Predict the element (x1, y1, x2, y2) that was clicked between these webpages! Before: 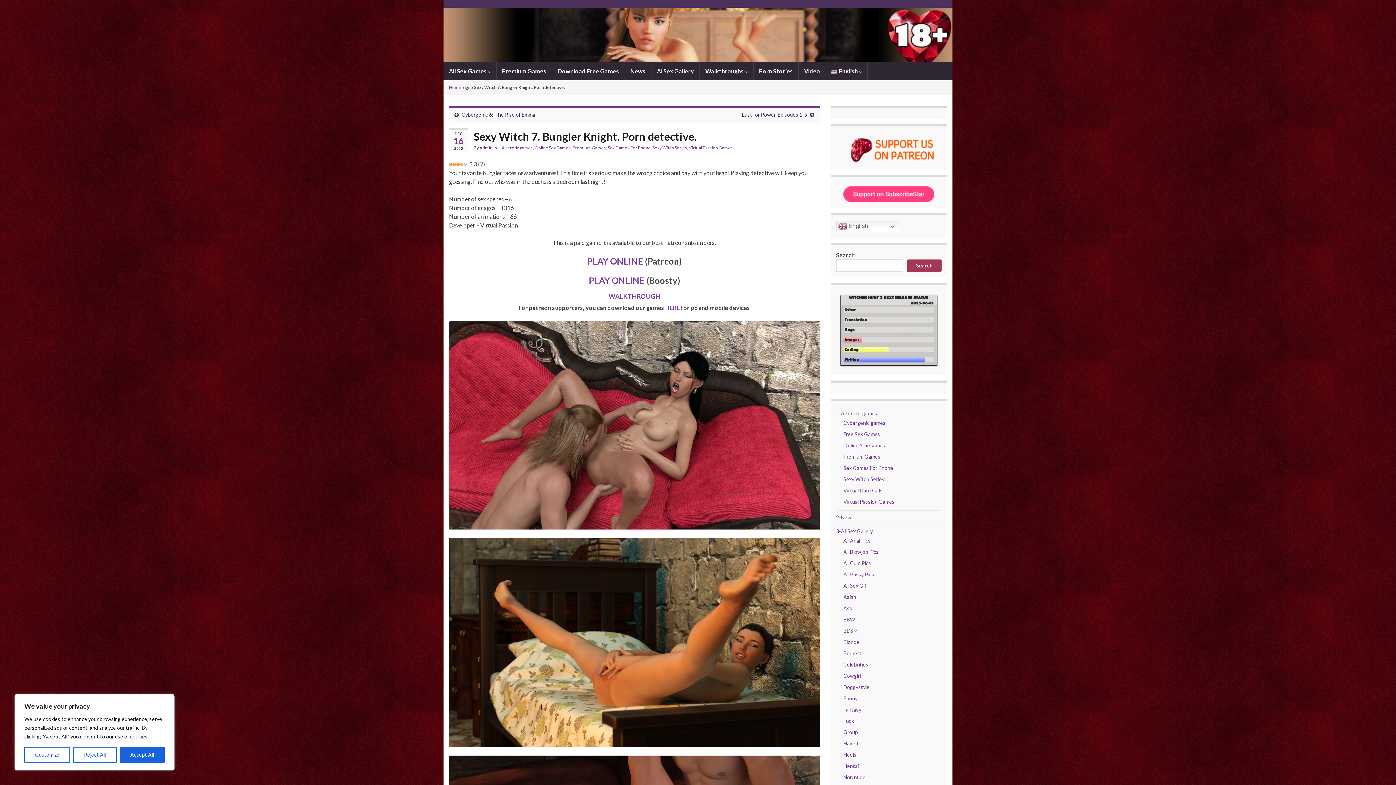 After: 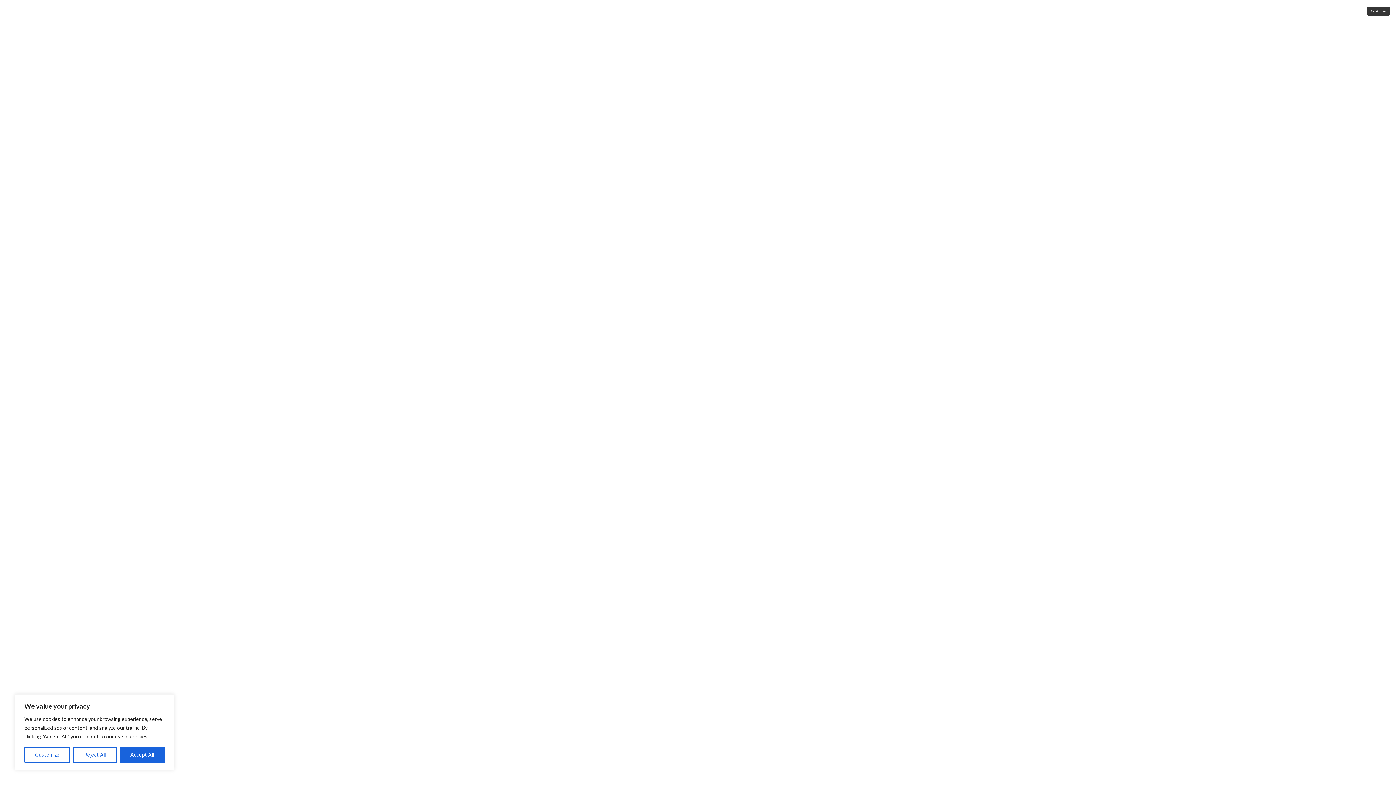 Action: bbox: (843, 706, 861, 713) label: Fantasy